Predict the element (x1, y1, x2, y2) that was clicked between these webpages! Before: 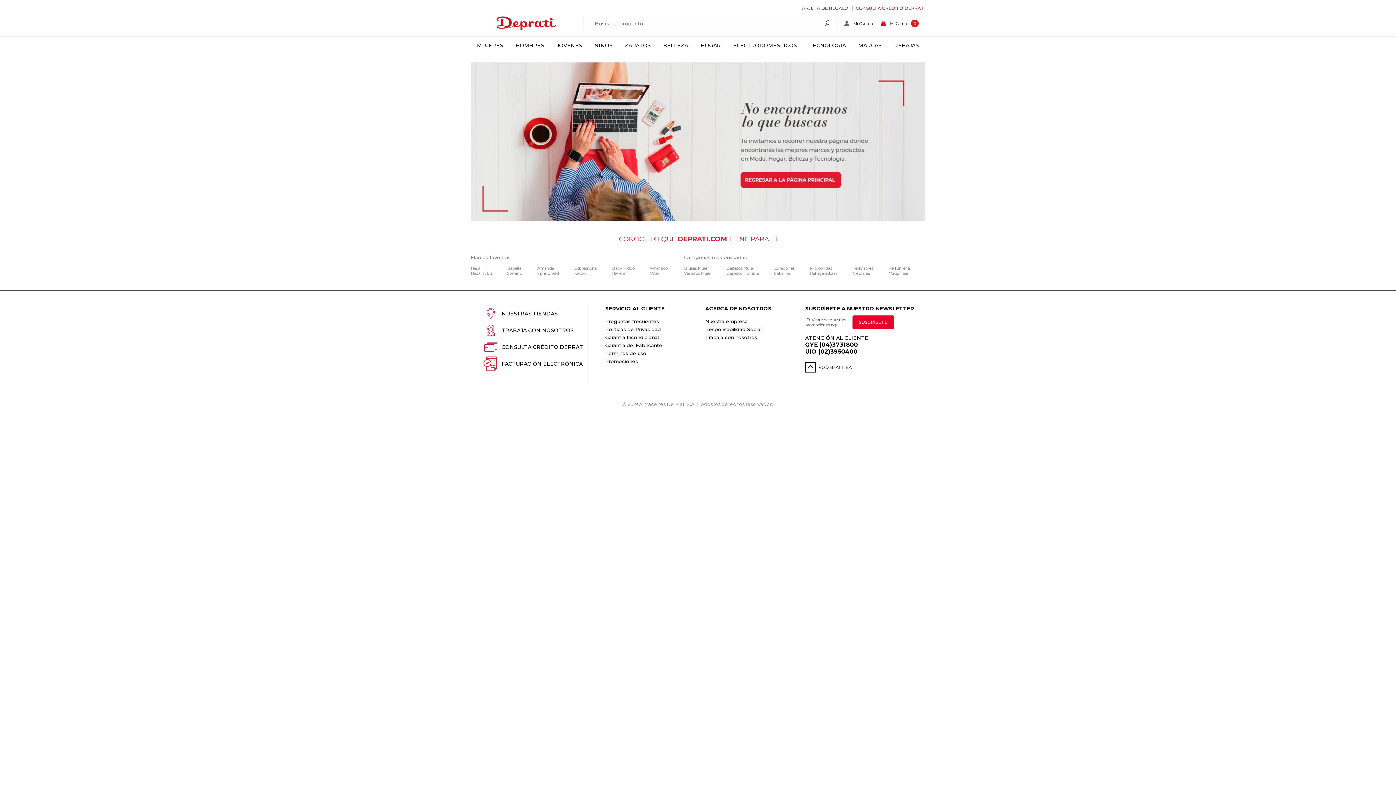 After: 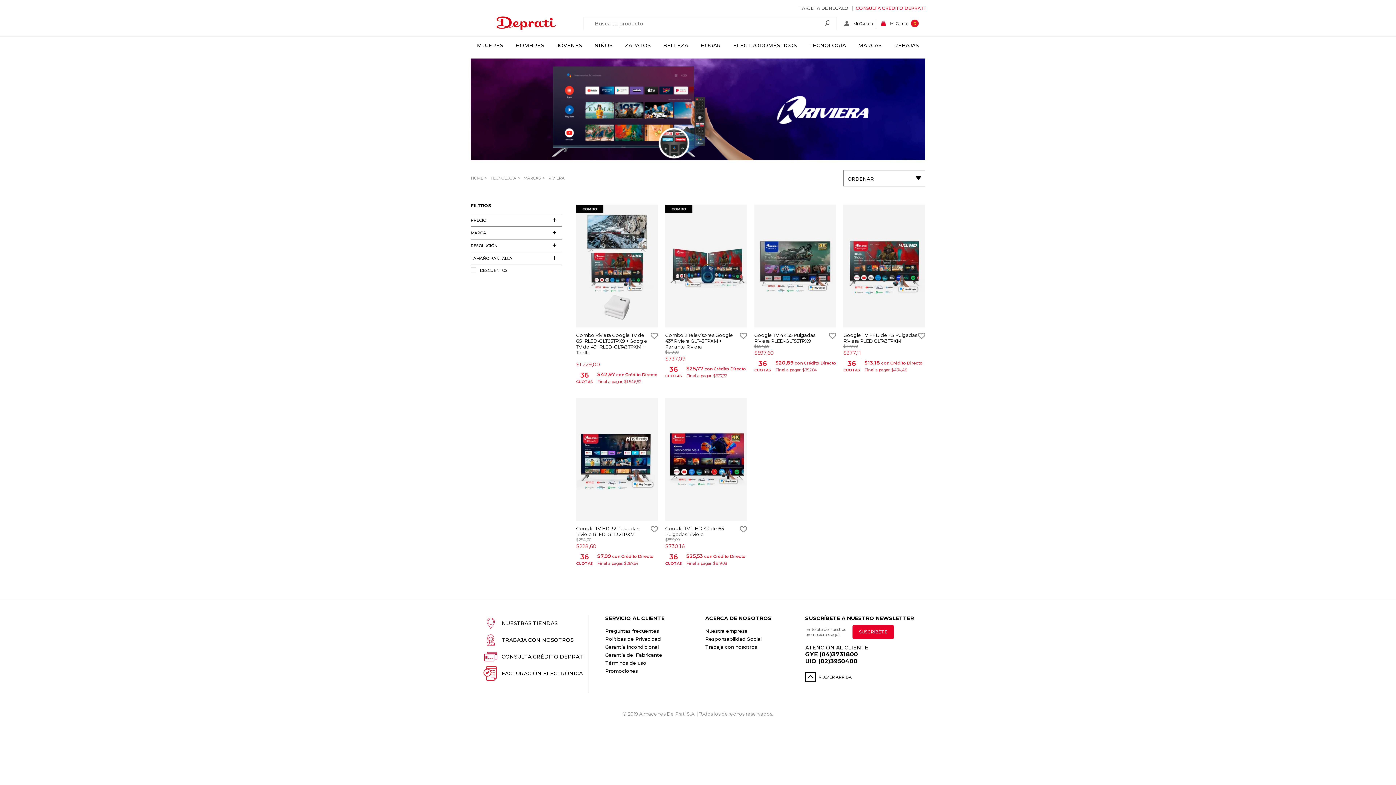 Action: bbox: (612, 270, 625, 275) label: Riviera